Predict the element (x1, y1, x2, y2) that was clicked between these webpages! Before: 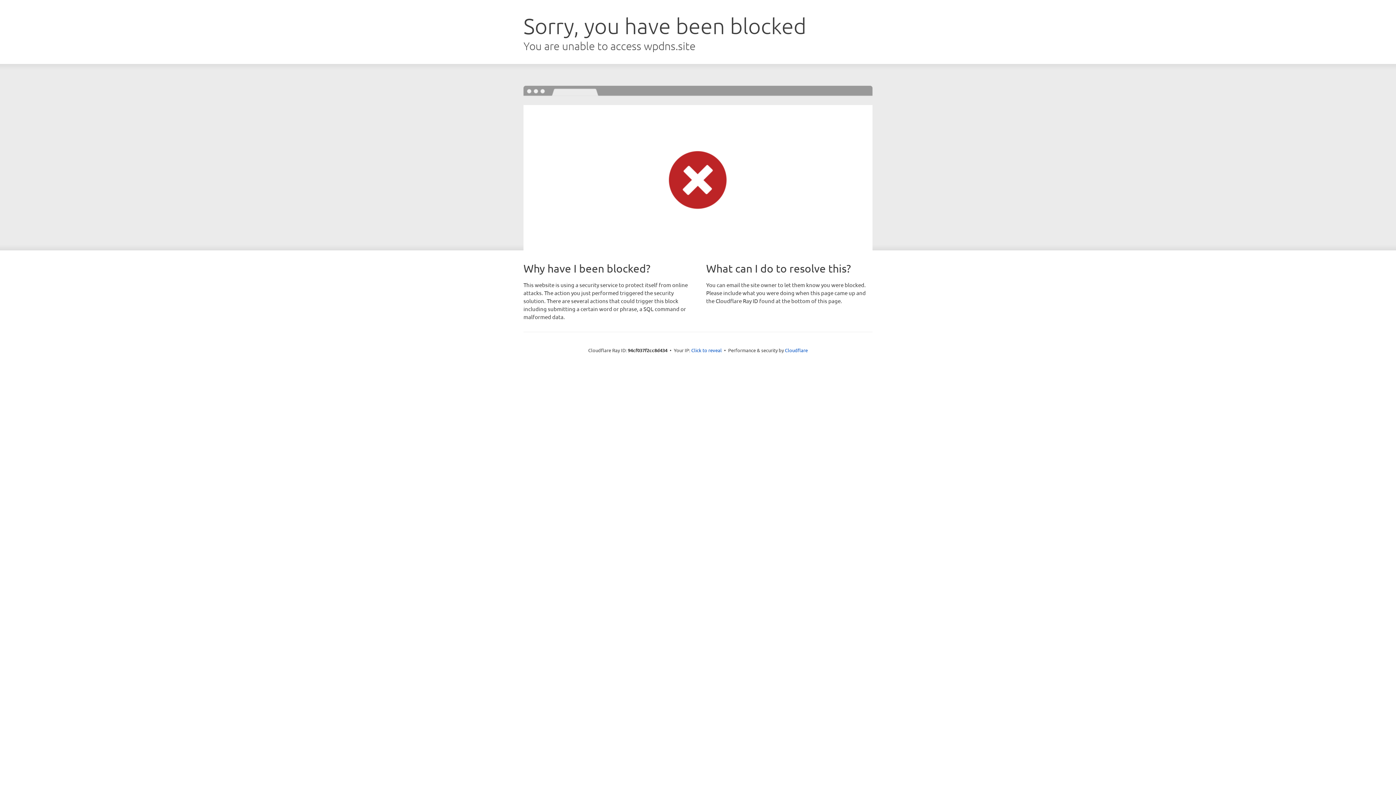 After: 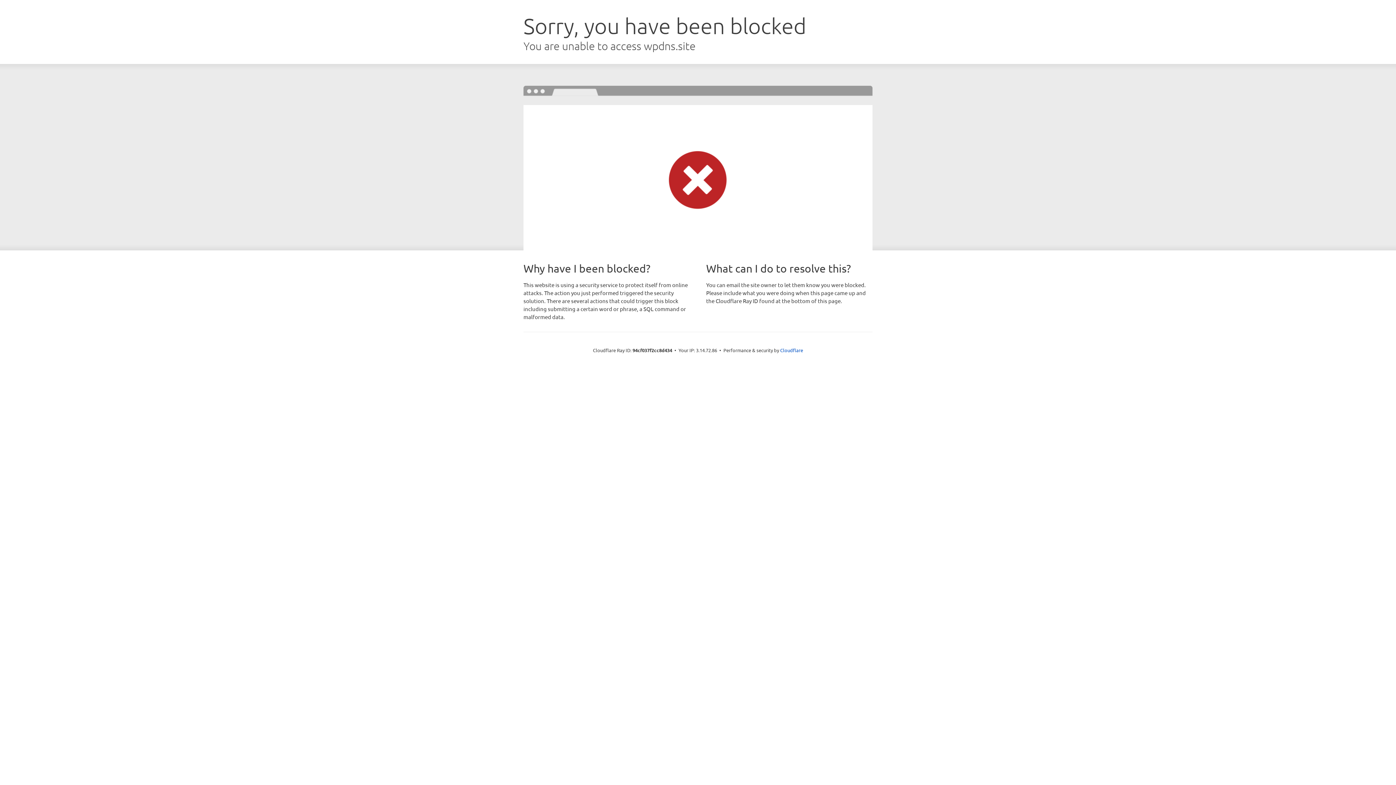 Action: label: Click to reveal bbox: (691, 346, 722, 353)